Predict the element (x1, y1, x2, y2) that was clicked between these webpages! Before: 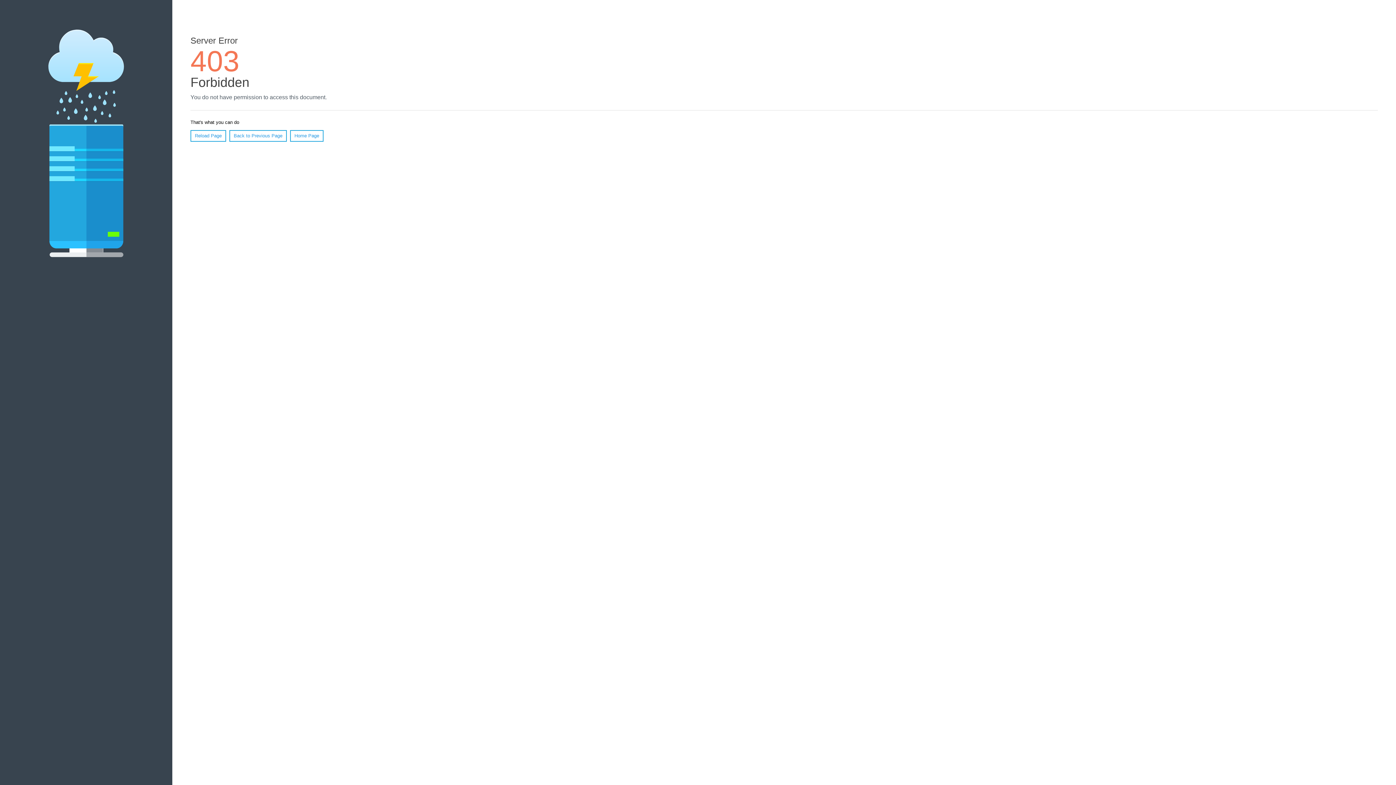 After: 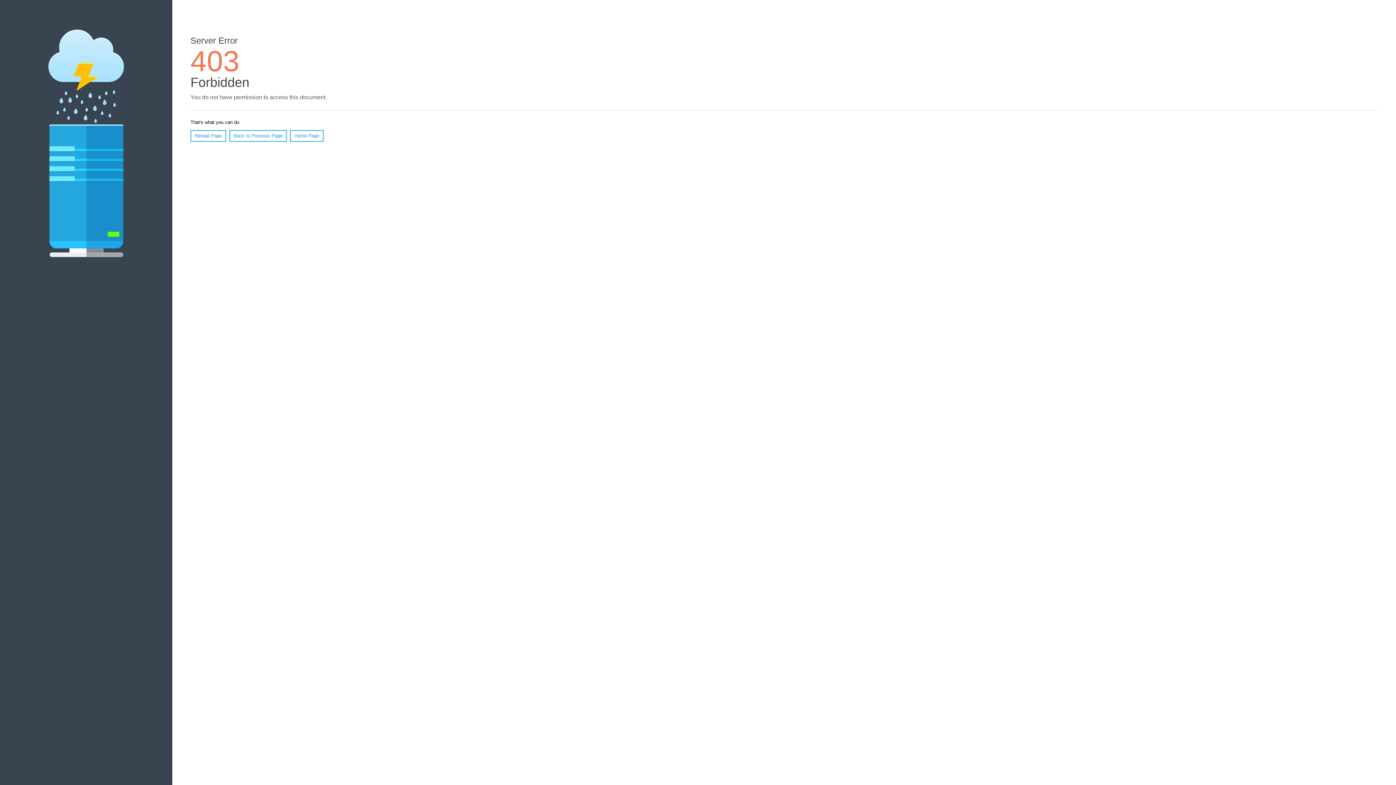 Action: label: Home Page bbox: (290, 130, 323, 141)